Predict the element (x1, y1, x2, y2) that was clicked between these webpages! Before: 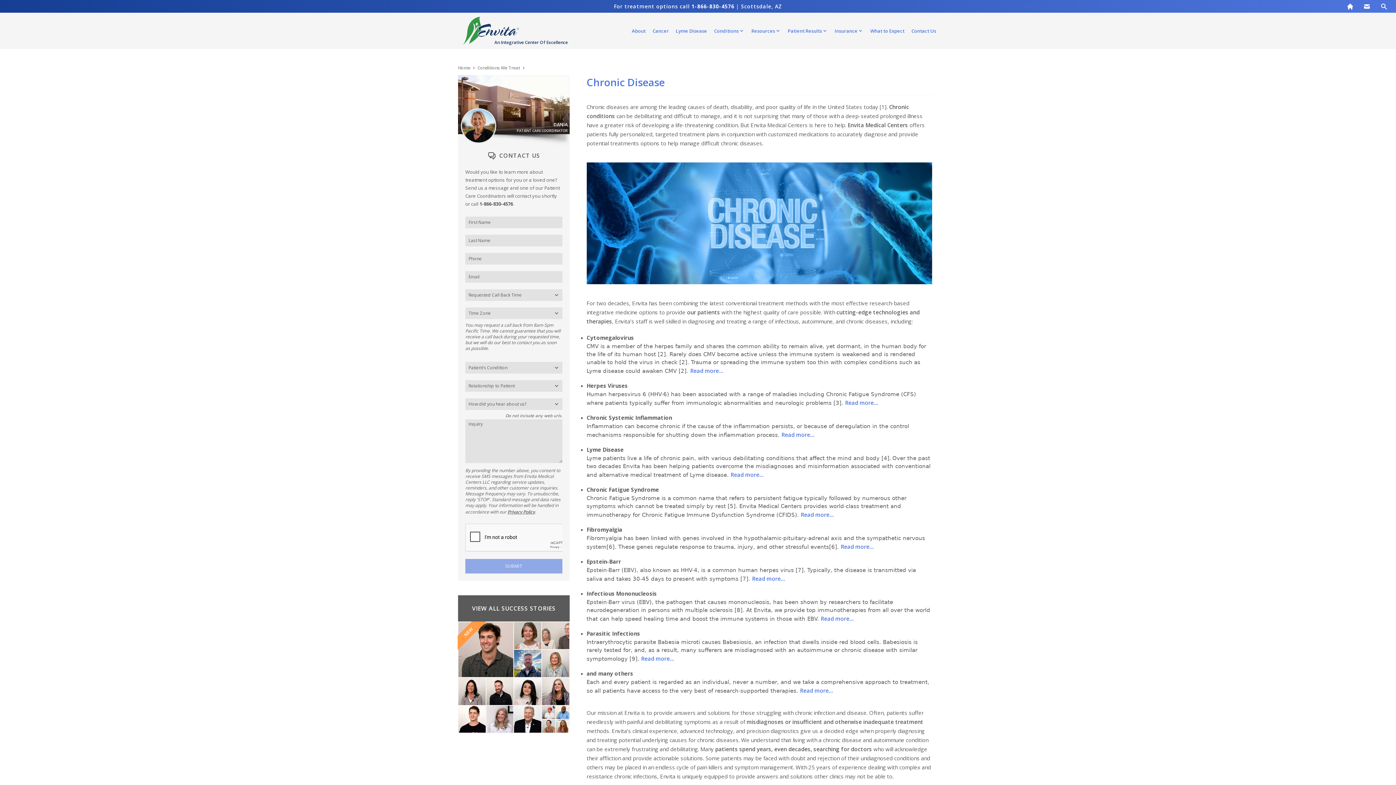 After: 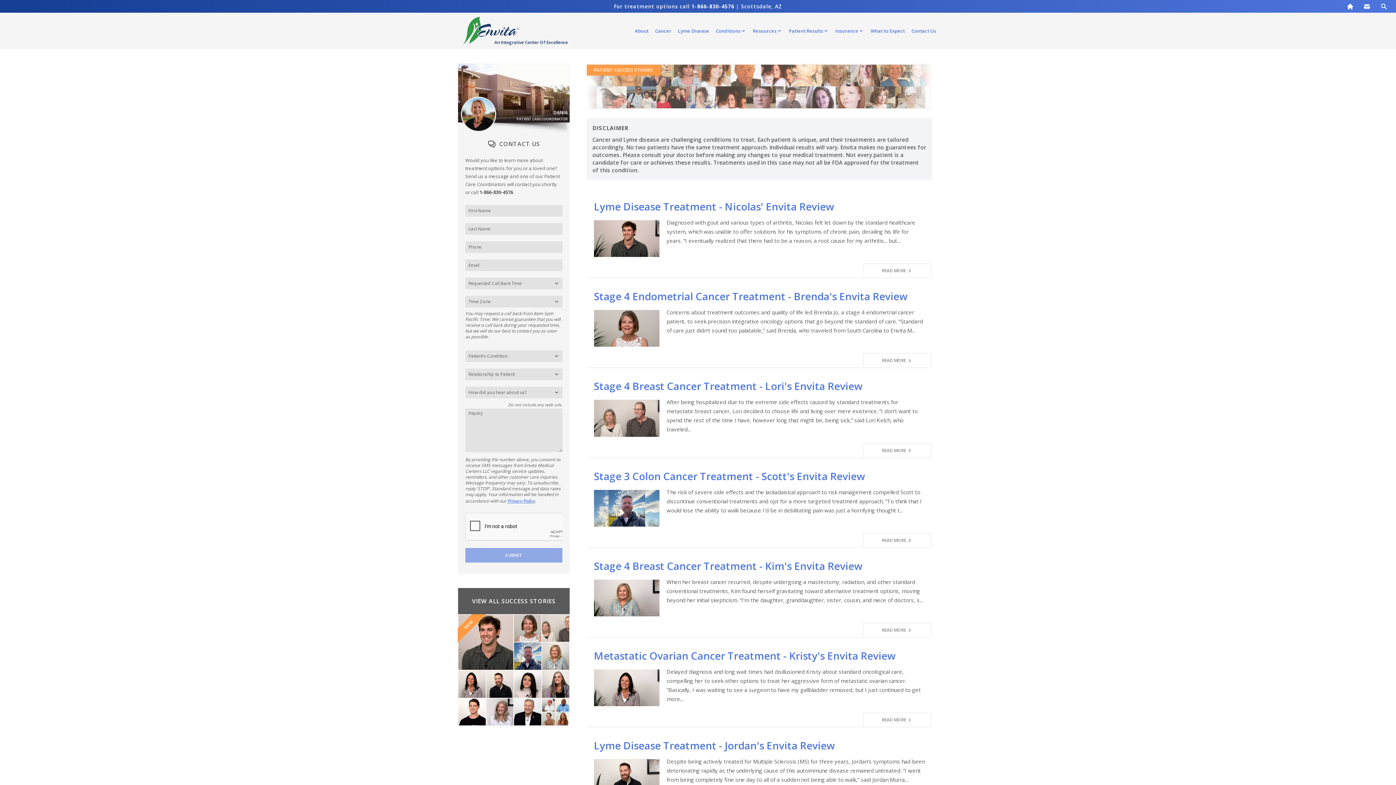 Action: bbox: (458, 677, 486, 705)